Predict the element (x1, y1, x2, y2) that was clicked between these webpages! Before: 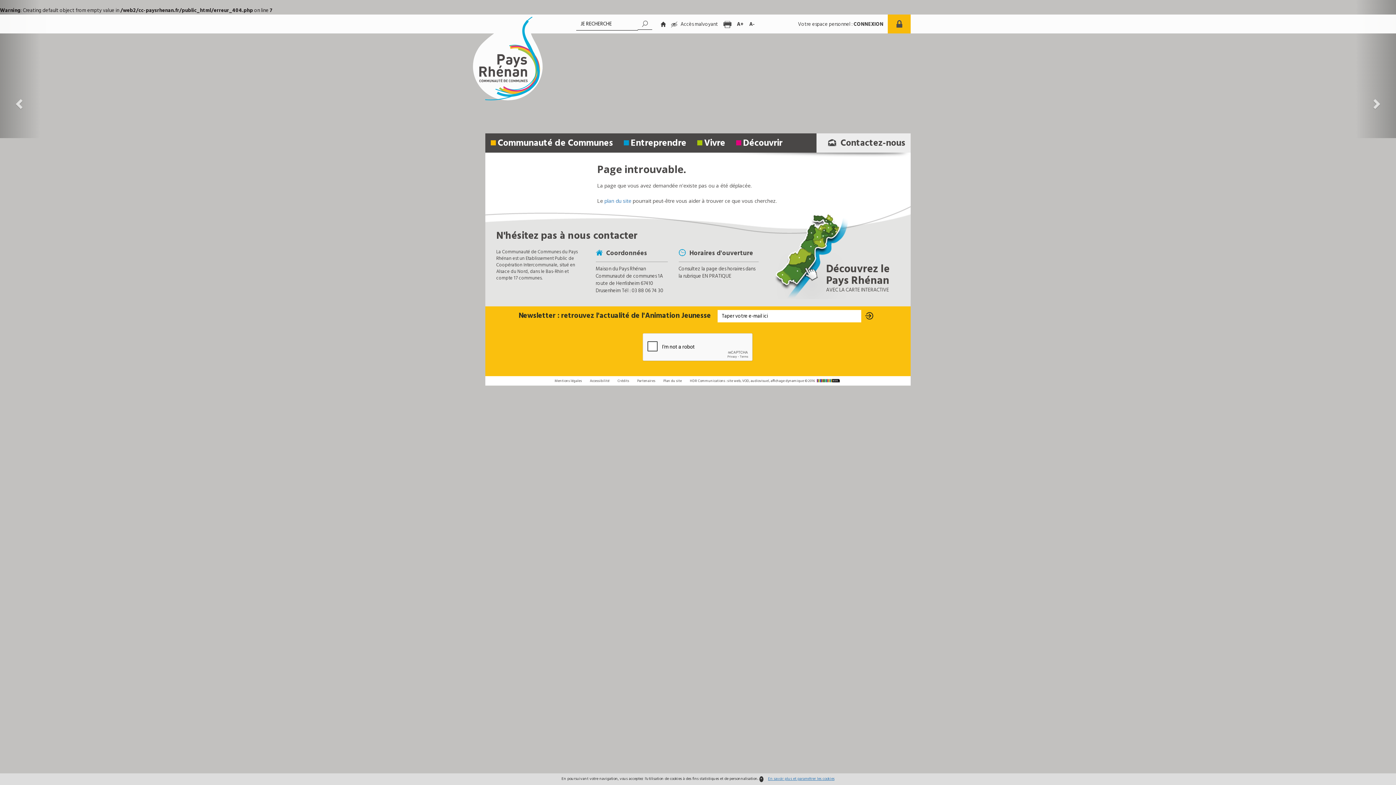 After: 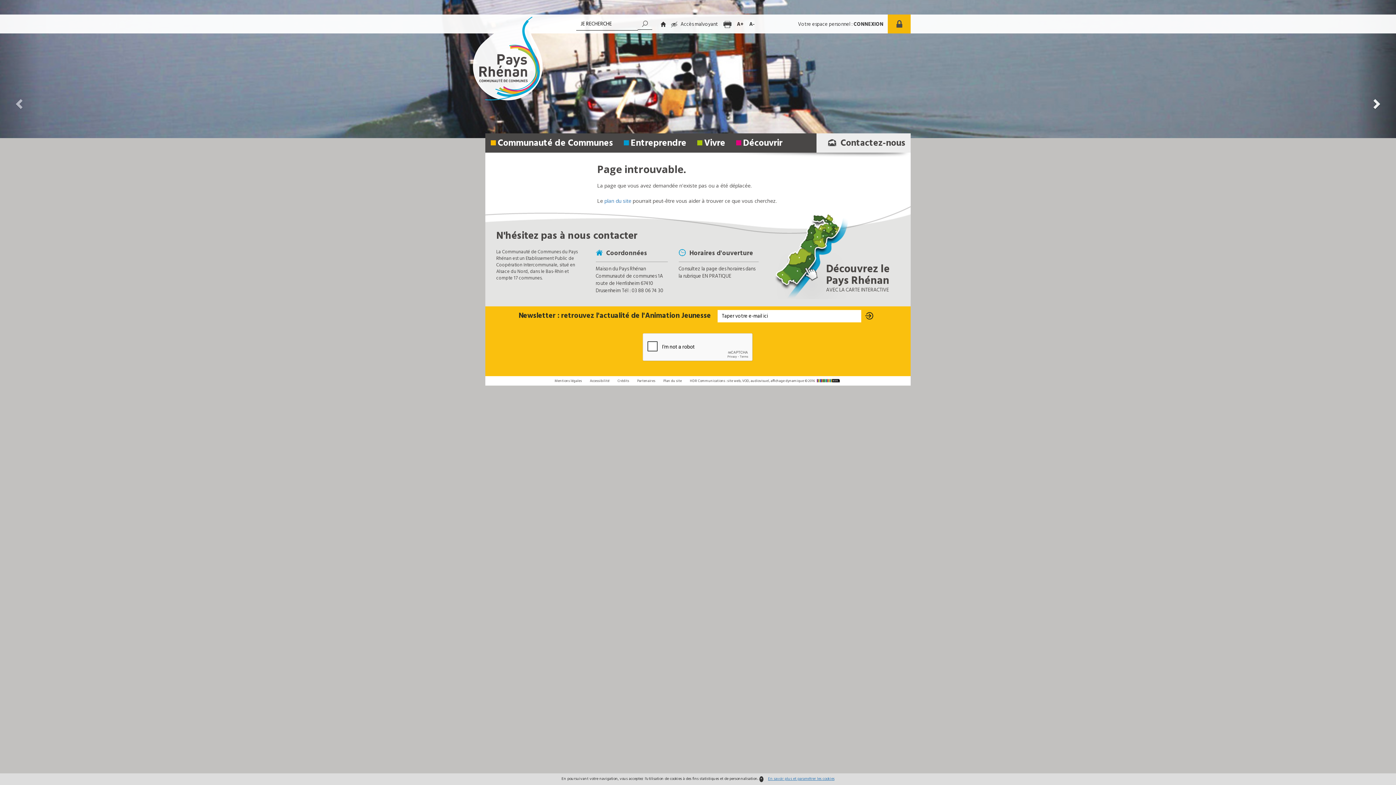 Action: bbox: (1356, 0, 1396, 138) label: Suivant